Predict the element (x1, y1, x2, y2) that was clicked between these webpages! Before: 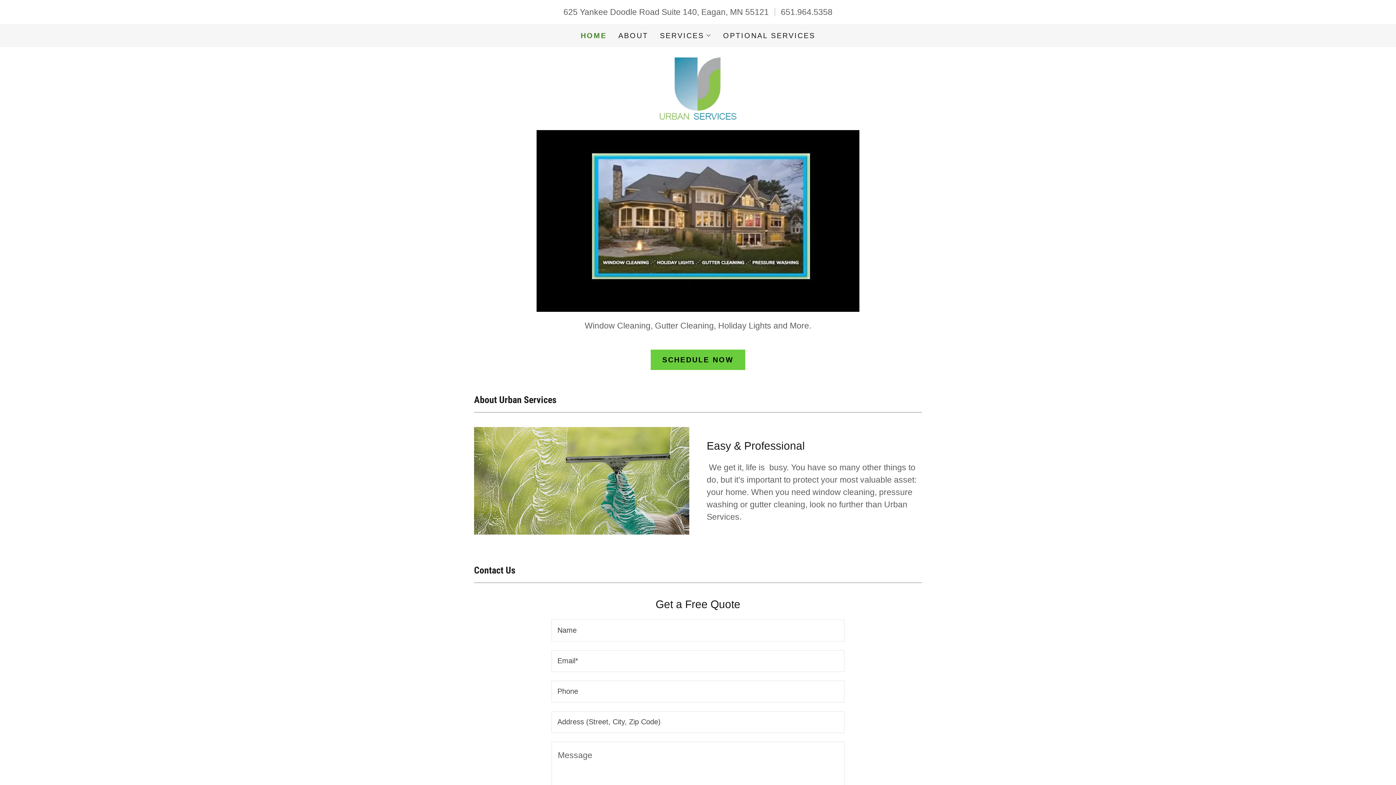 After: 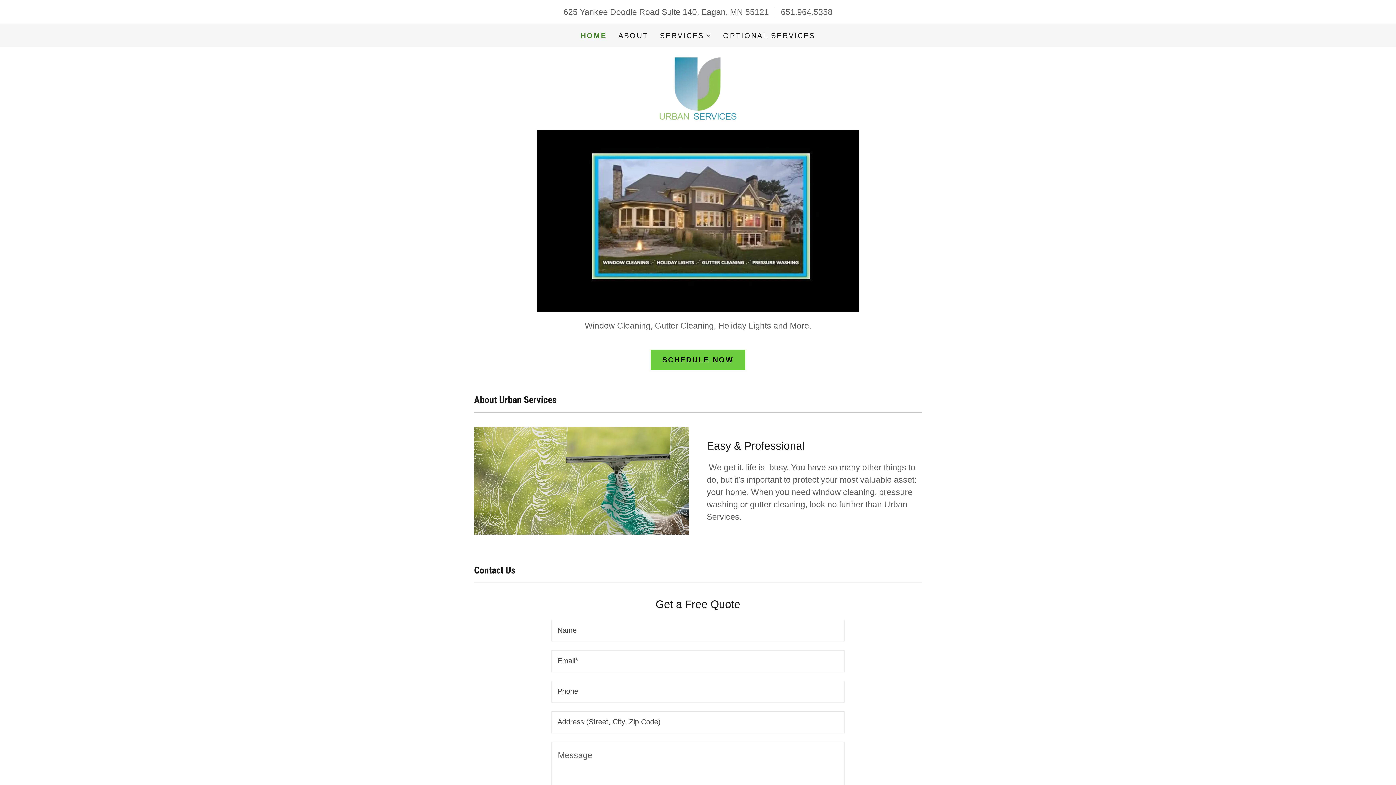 Action: bbox: (580, 31, 606, 40) label: HOME